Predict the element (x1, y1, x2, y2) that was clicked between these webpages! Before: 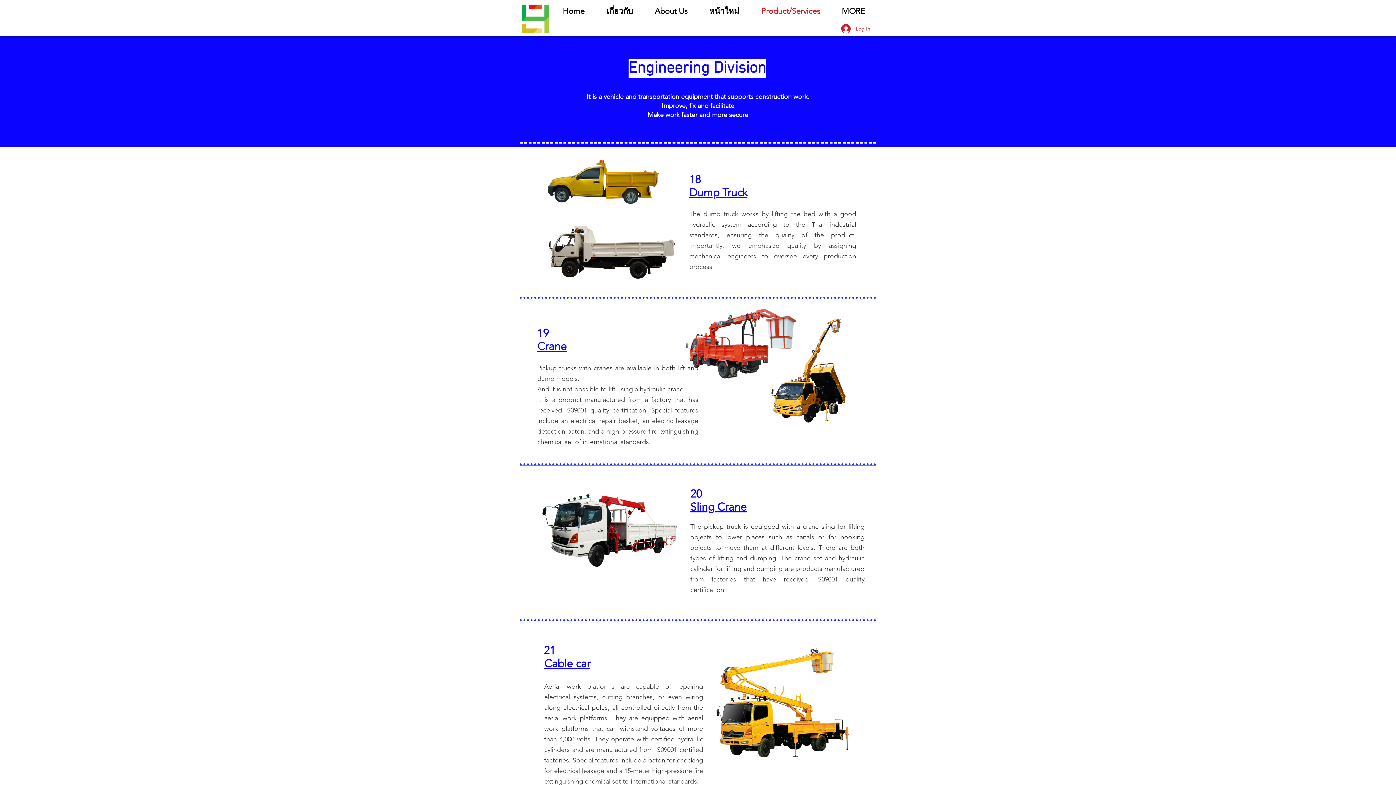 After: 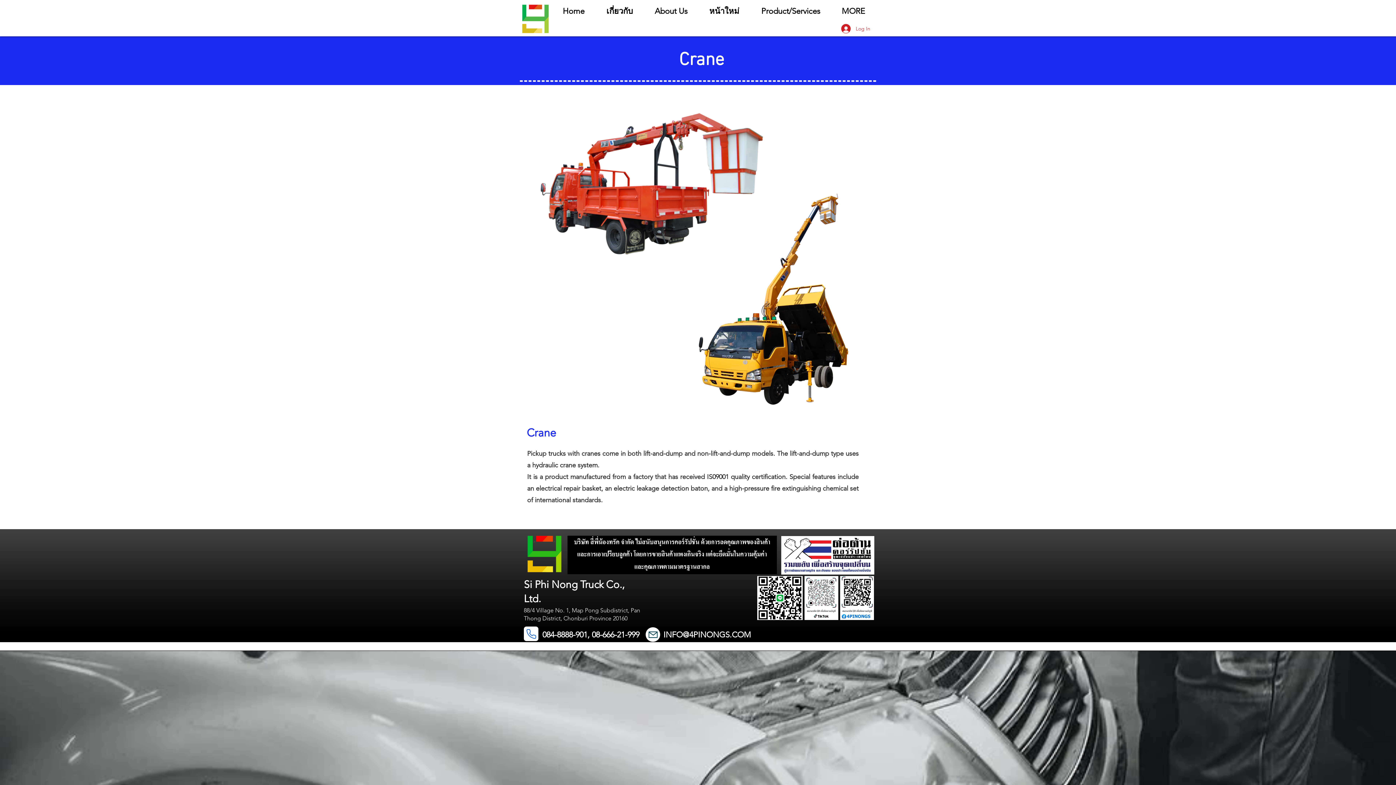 Action: bbox: (537, 340, 566, 353) label: Crane